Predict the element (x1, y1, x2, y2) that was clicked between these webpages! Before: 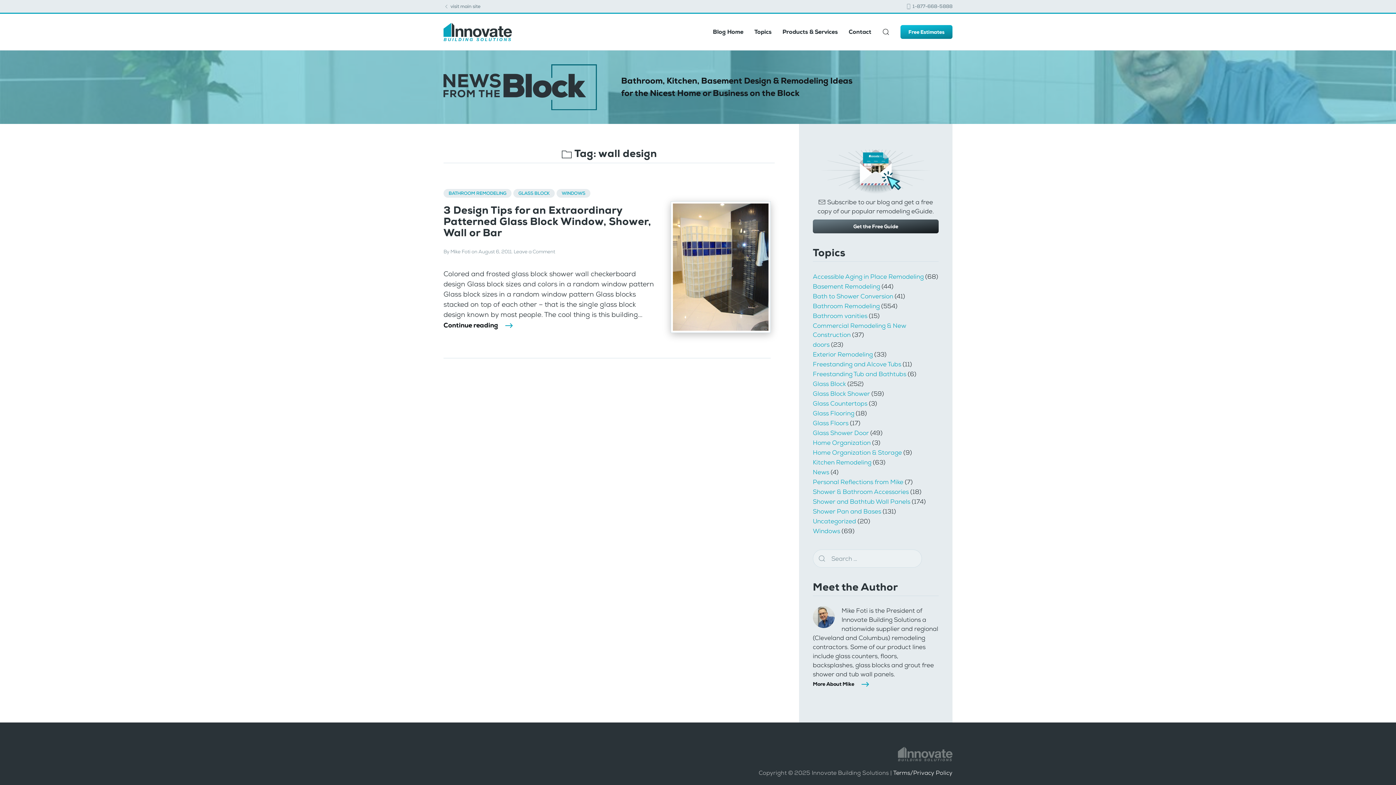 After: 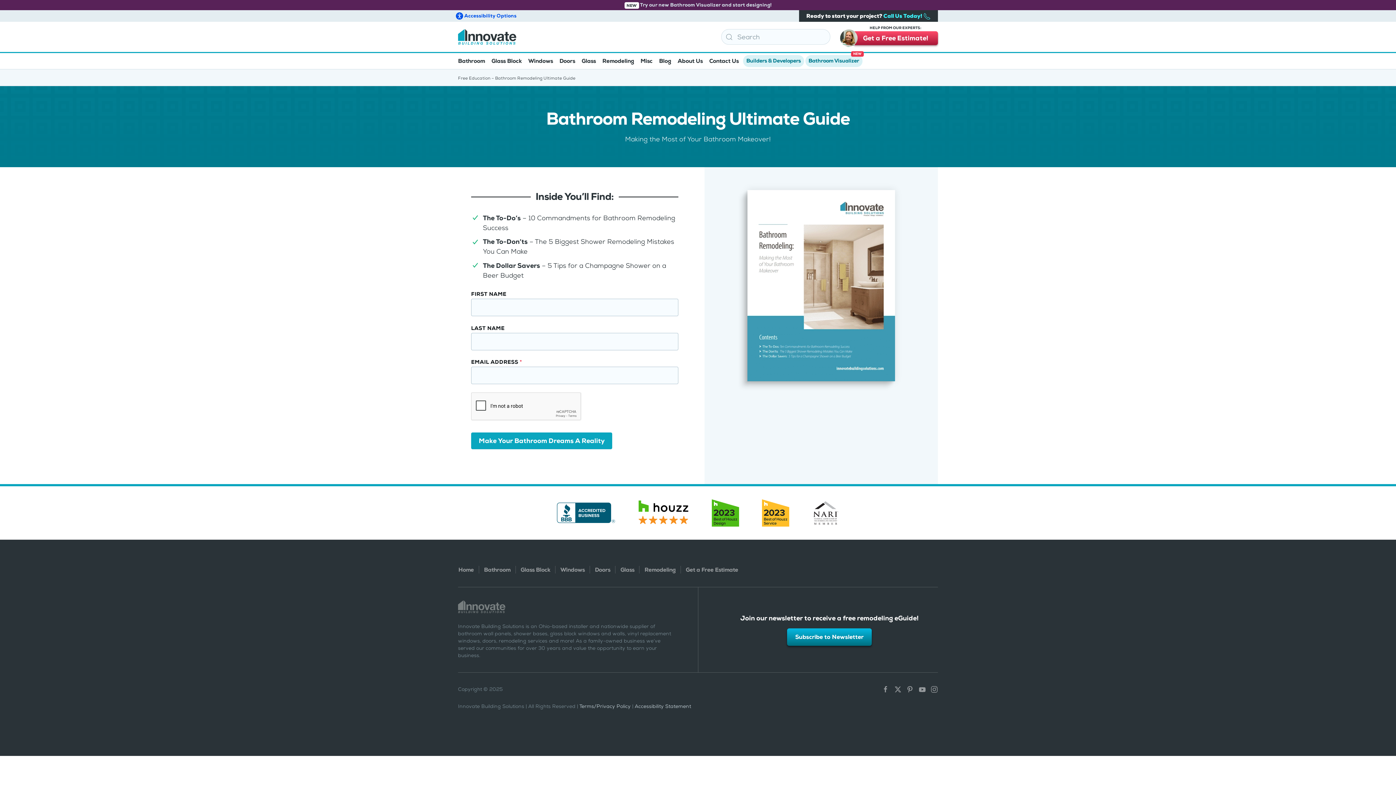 Action: bbox: (821, 166, 930, 174)